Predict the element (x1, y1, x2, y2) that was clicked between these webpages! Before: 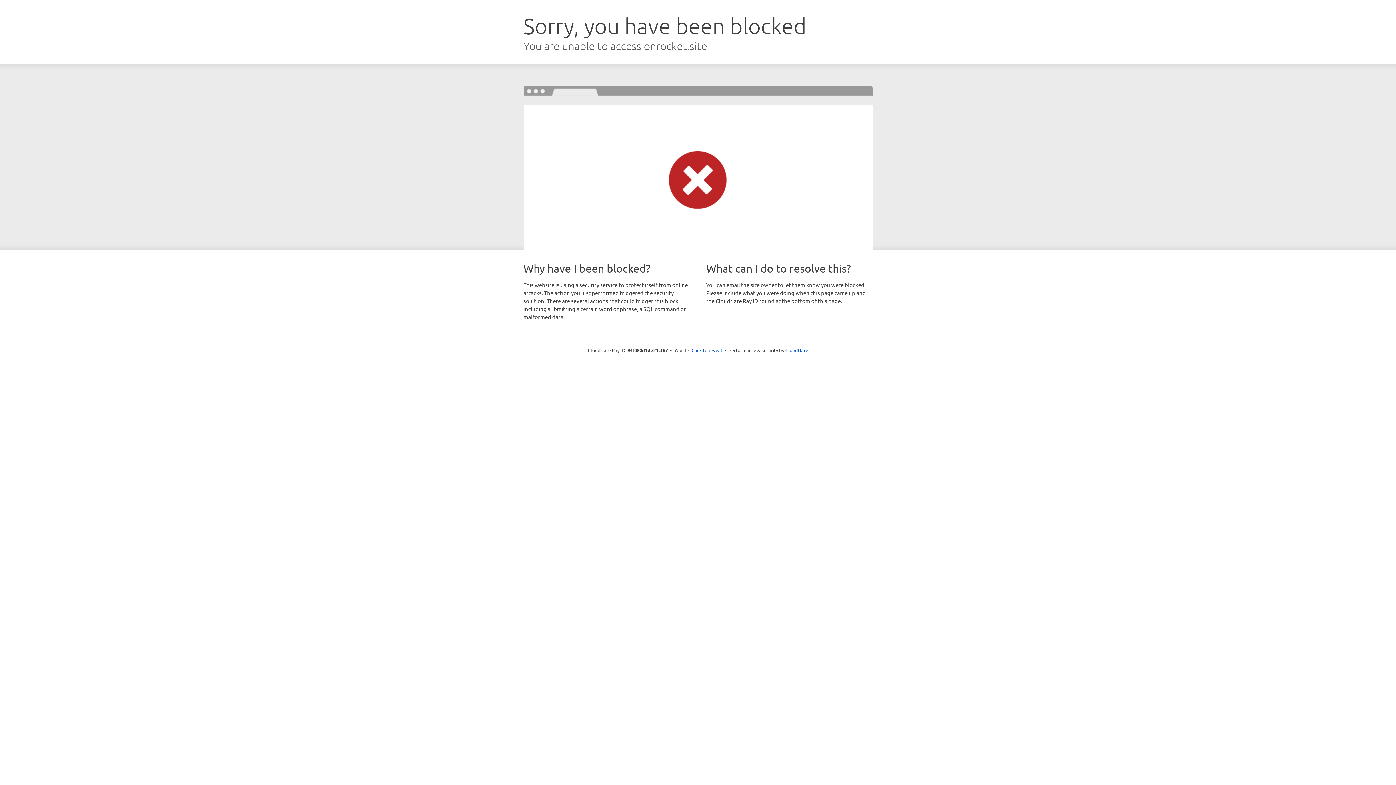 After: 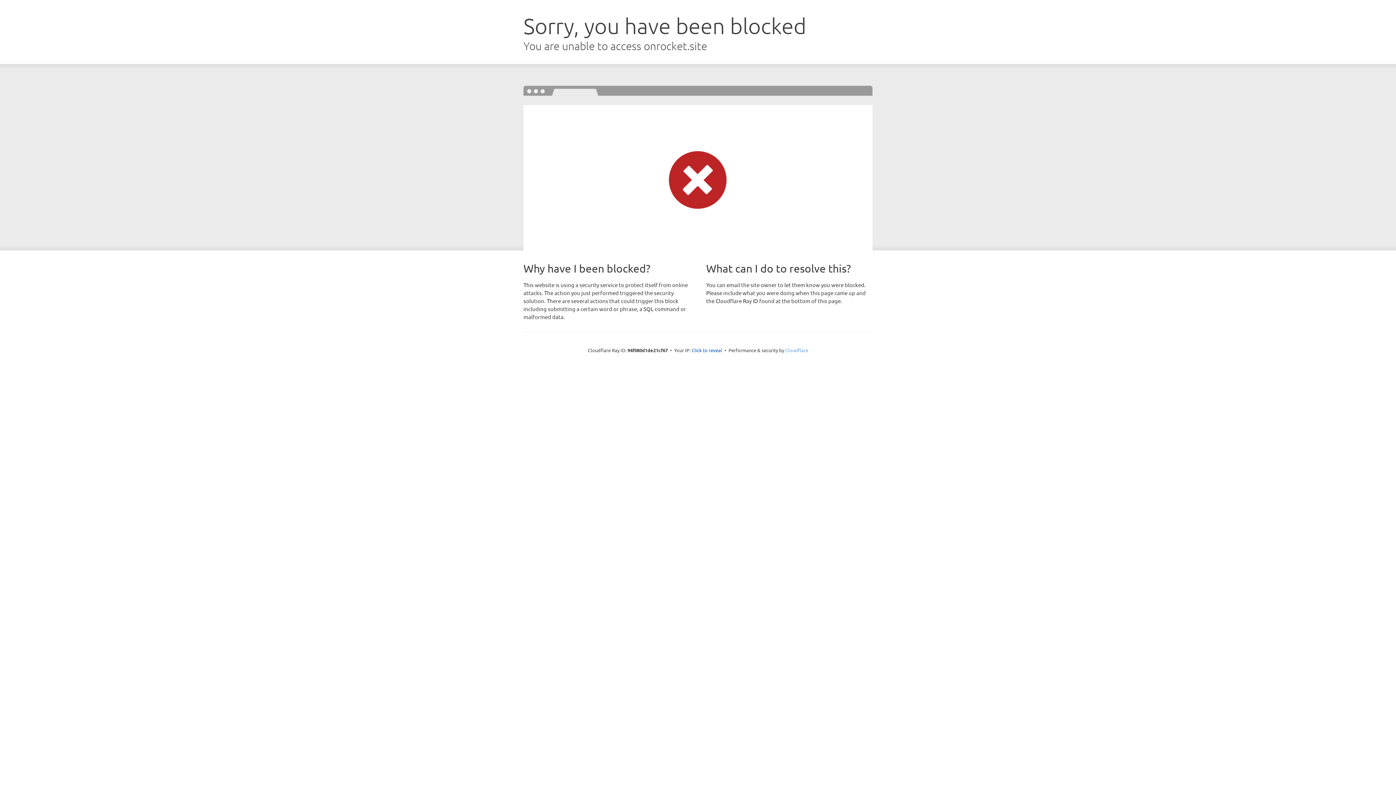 Action: bbox: (785, 347, 808, 353) label: Cloudflare